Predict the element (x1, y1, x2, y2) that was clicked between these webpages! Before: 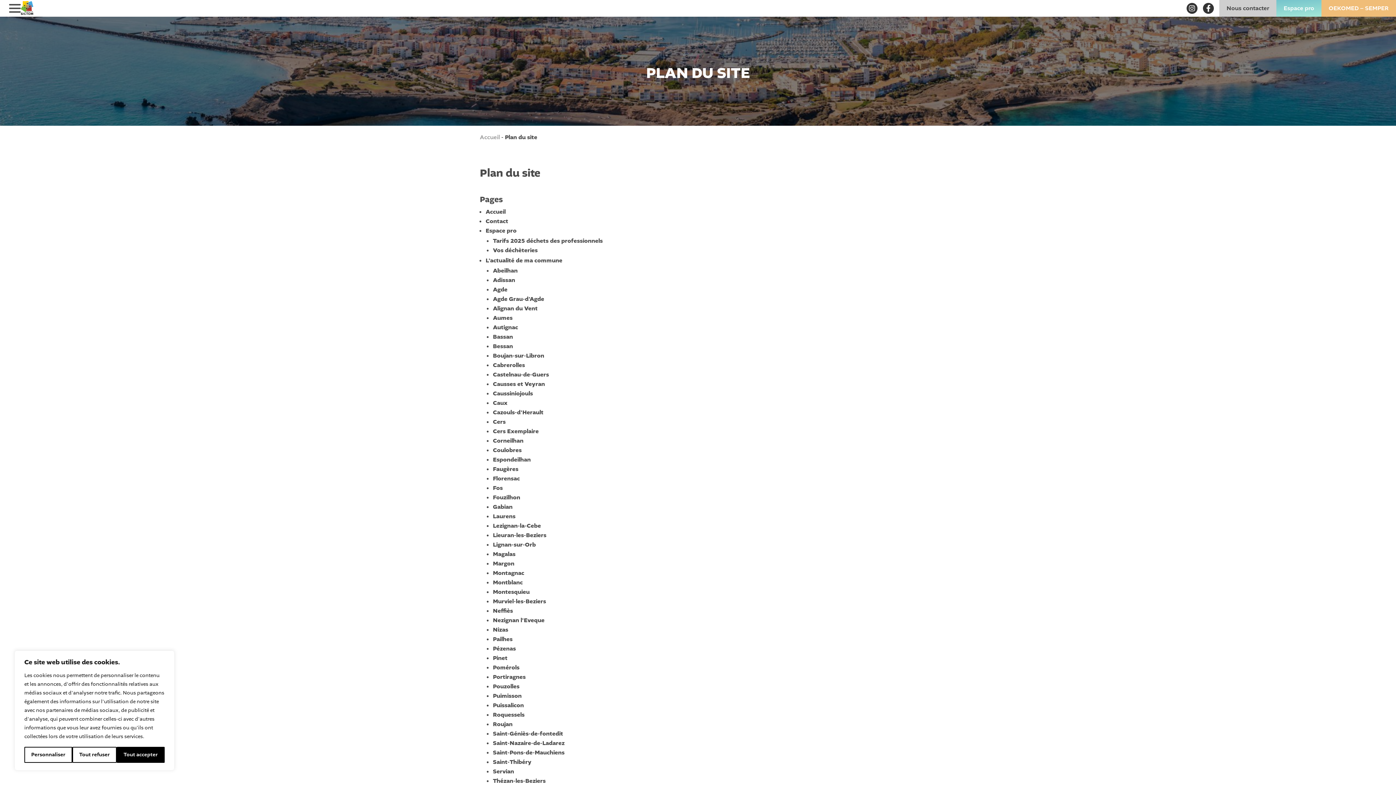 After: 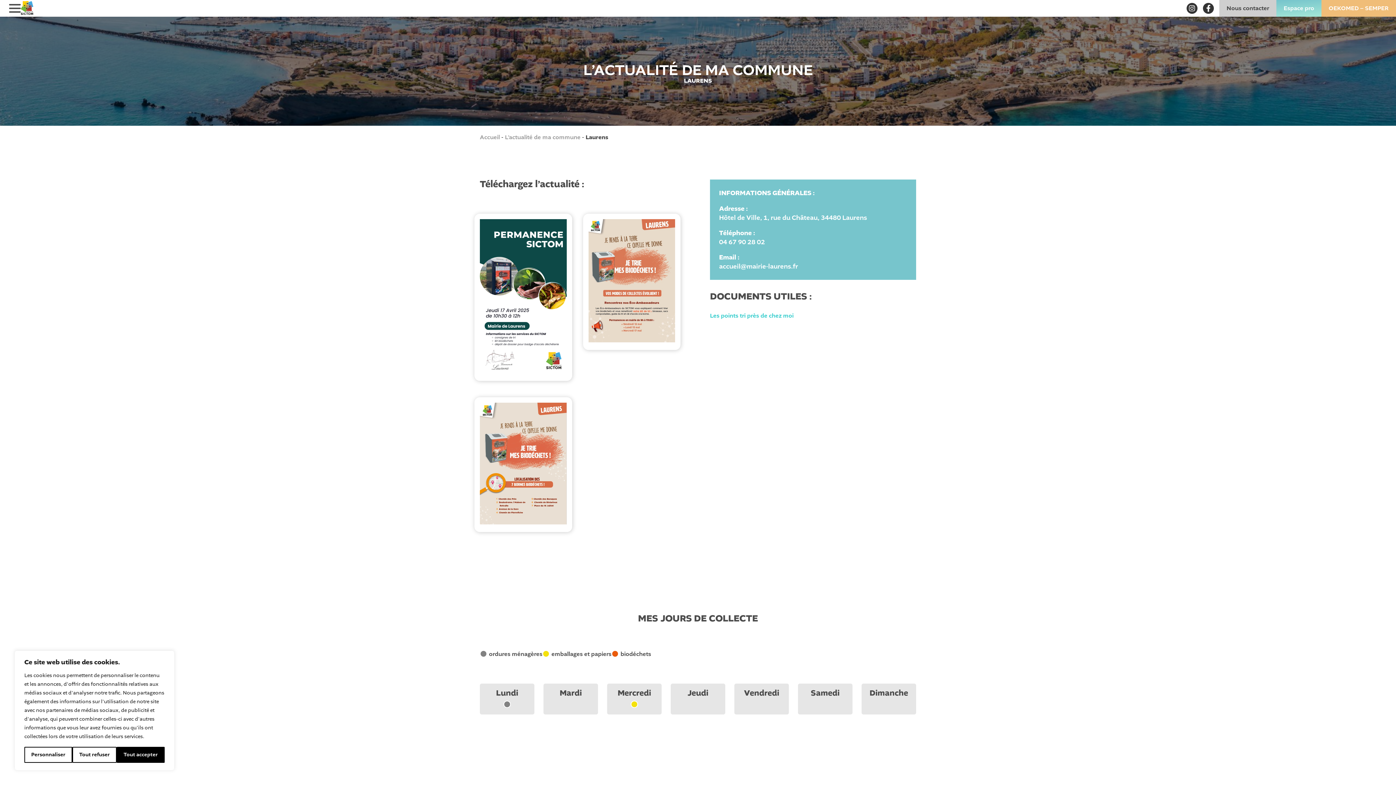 Action: bbox: (493, 513, 515, 519) label: Laurens